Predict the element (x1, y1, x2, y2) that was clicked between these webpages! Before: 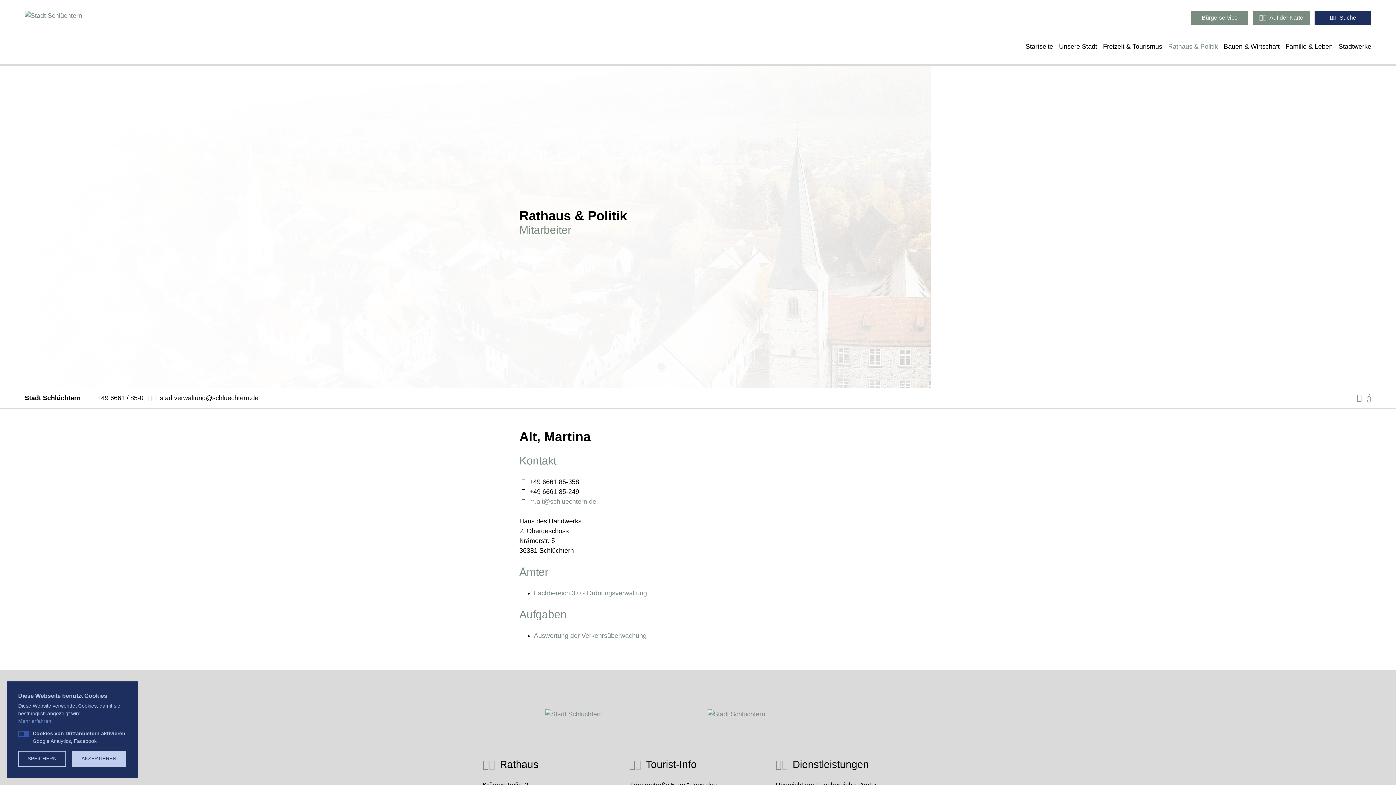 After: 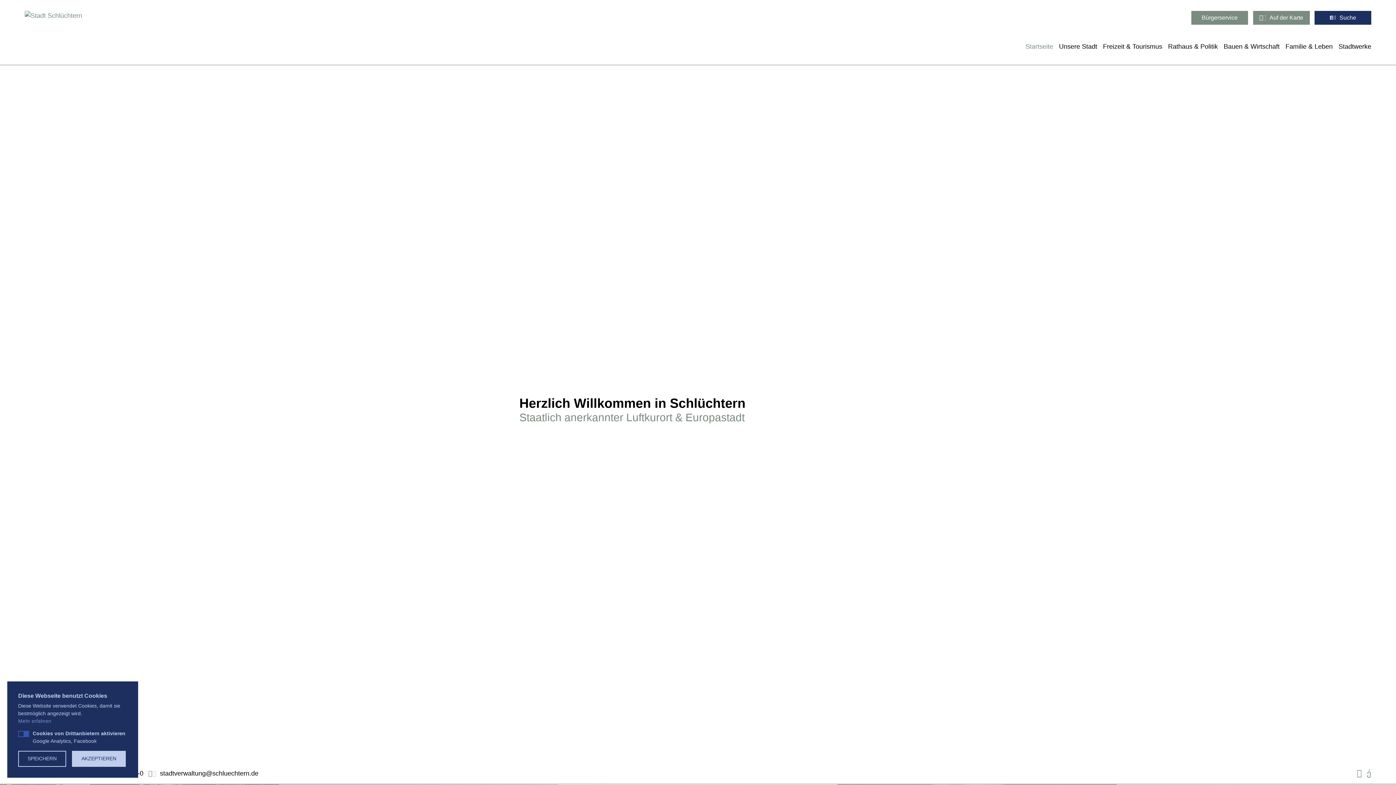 Action: bbox: (1022, 41, 1056, 51) label: Startseite